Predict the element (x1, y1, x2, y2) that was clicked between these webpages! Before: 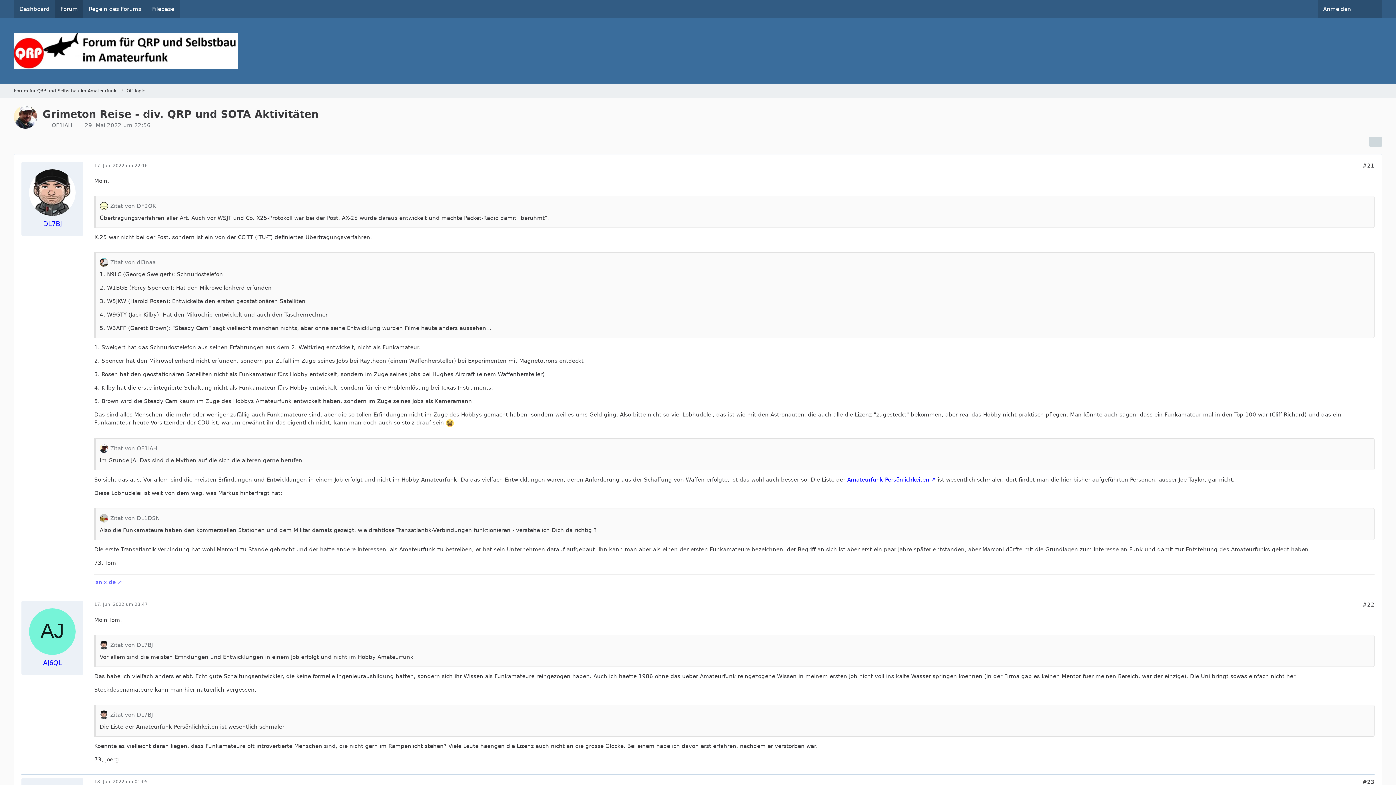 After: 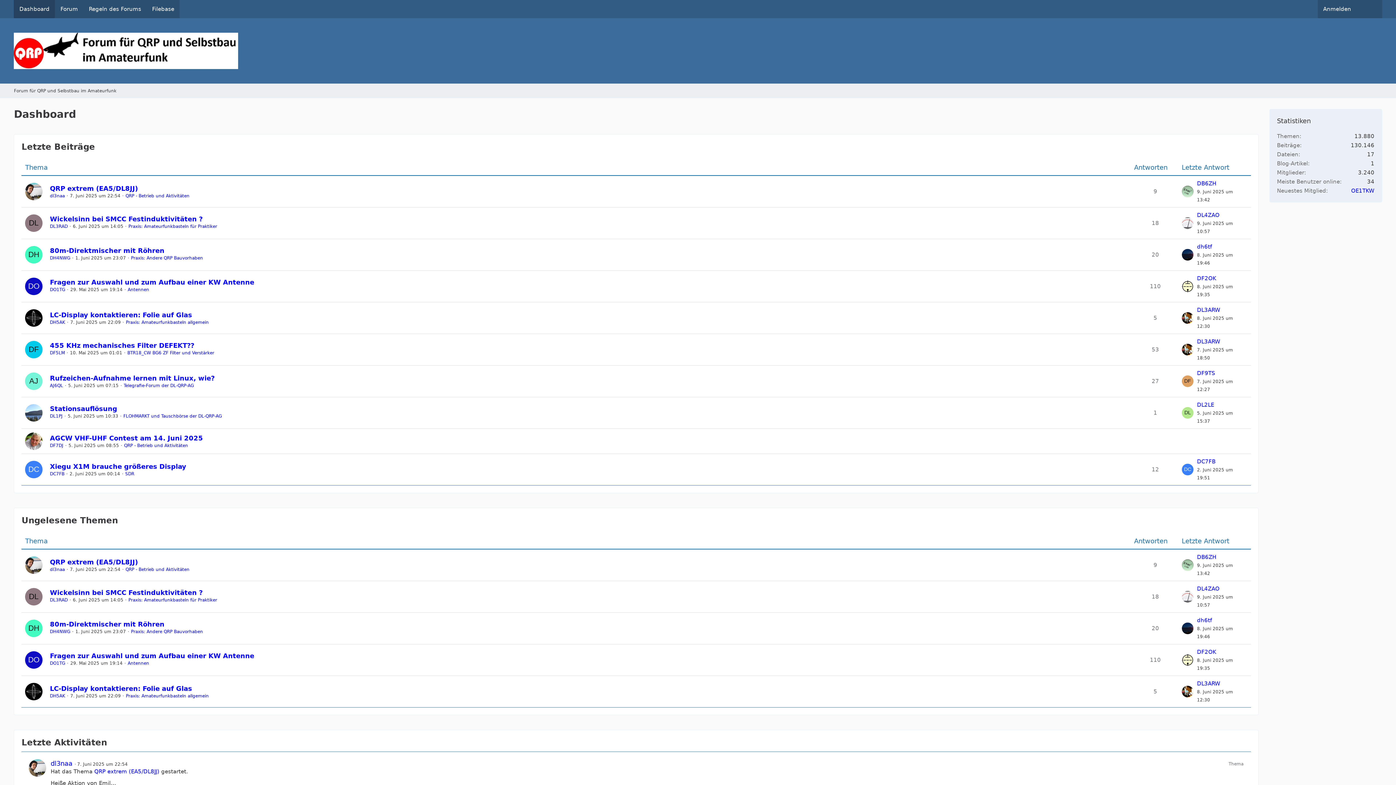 Action: label: Dashboard bbox: (13, 0, 55, 18)